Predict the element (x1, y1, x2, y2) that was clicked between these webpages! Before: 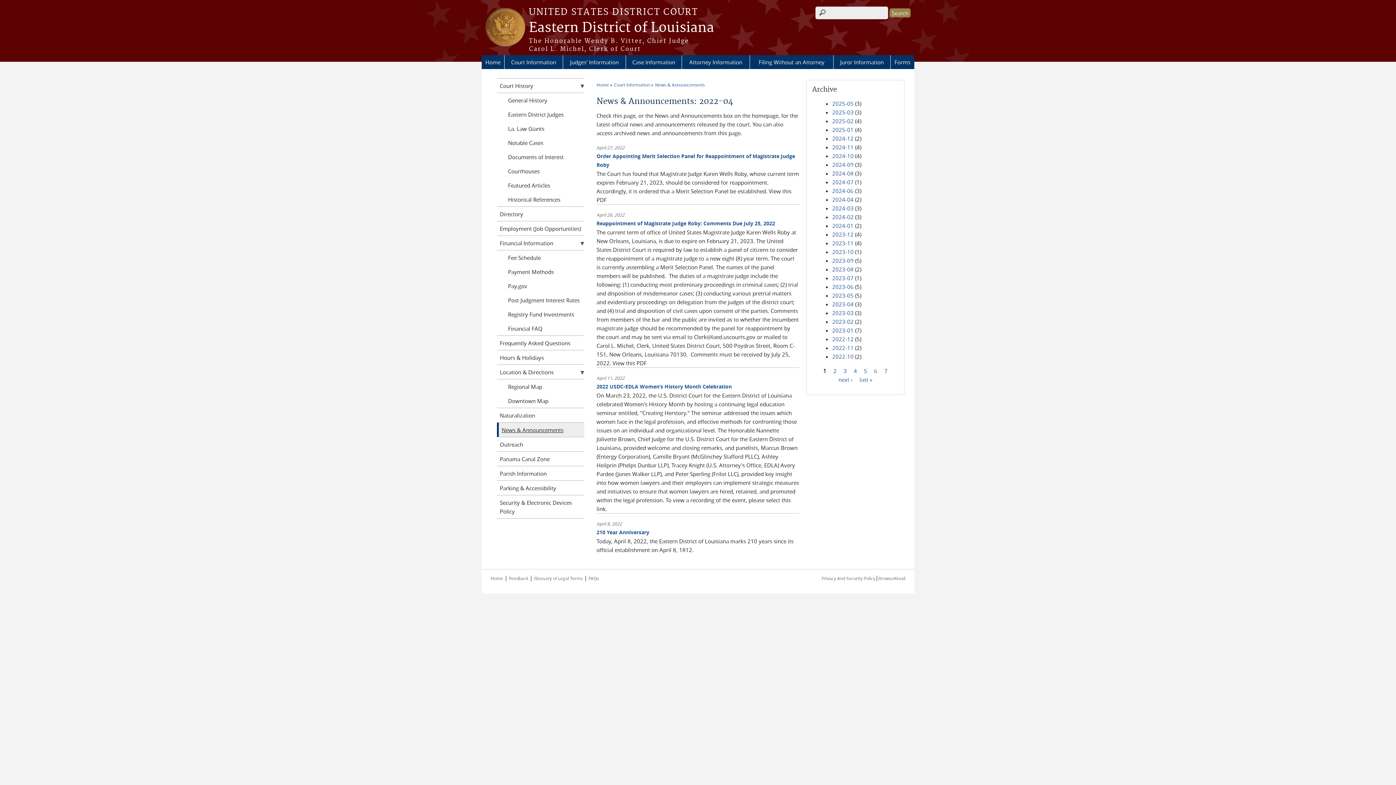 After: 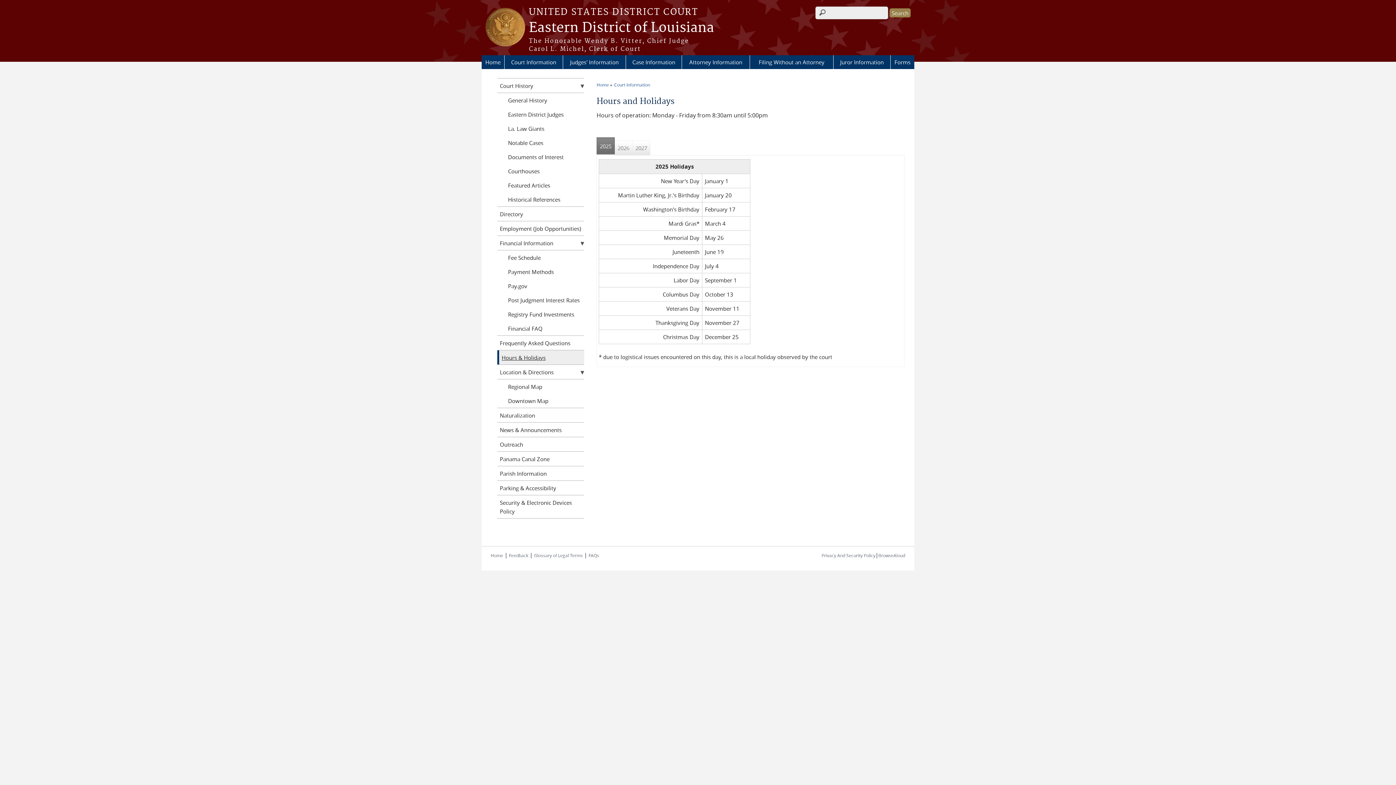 Action: bbox: (497, 350, 584, 364) label: Hours & Holidays